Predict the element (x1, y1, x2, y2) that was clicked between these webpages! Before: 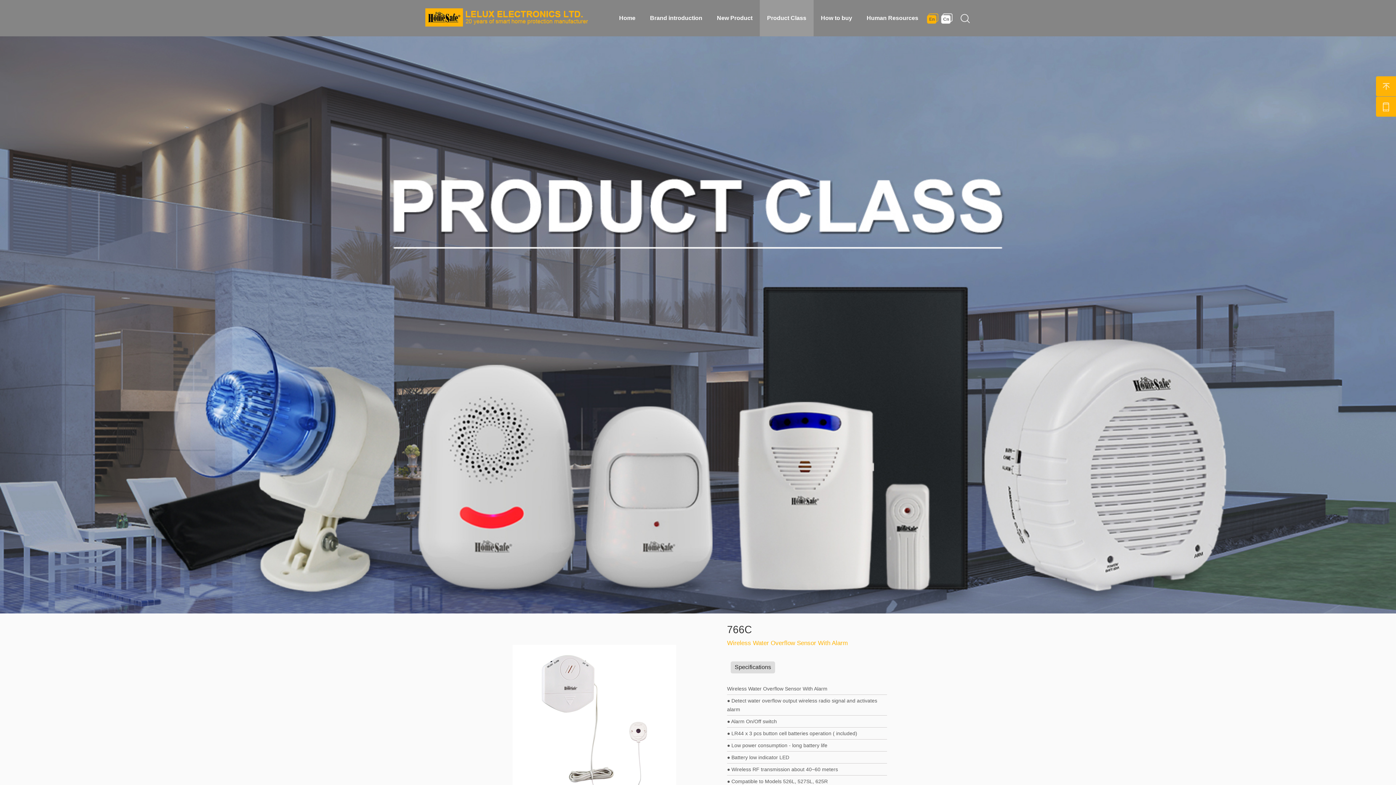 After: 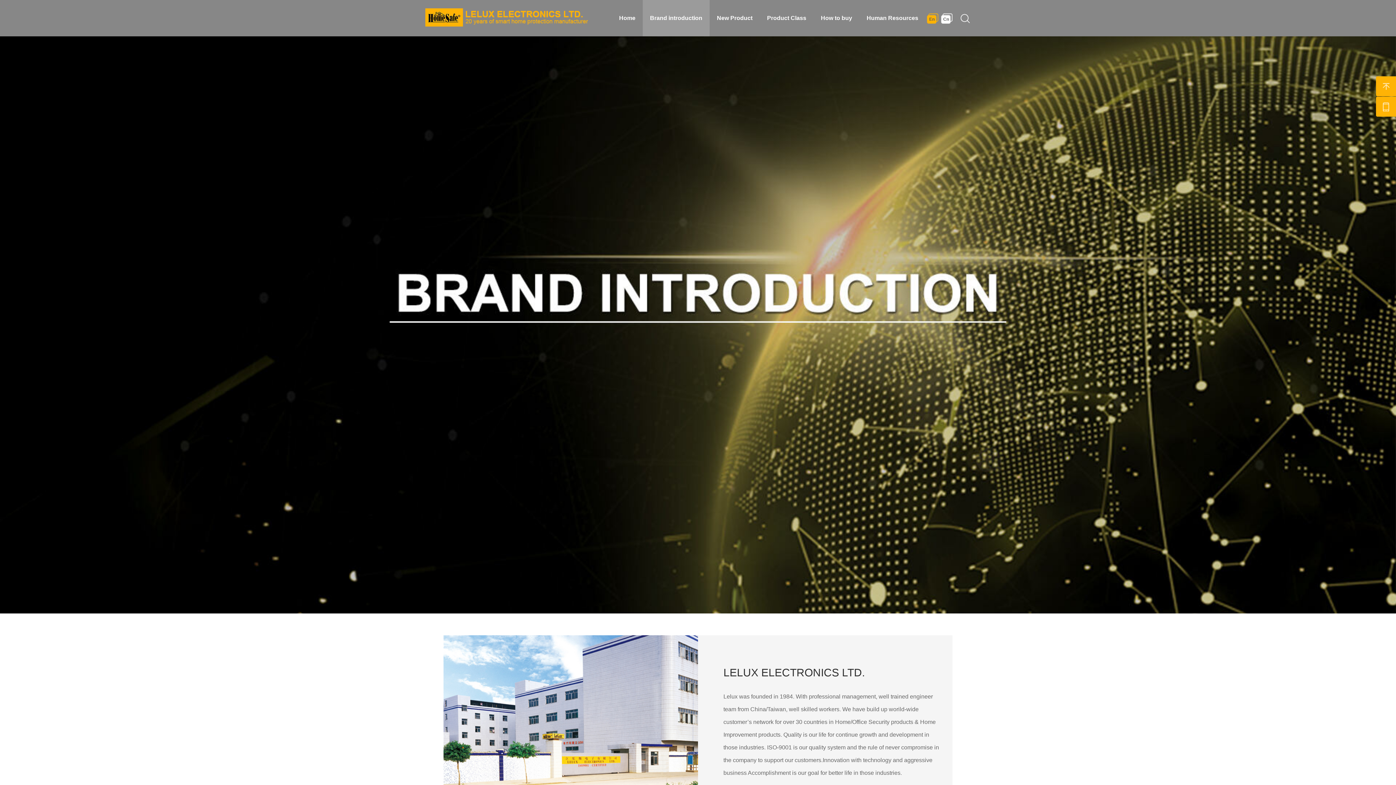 Action: bbox: (642, 0, 709, 36) label: Brand introduction